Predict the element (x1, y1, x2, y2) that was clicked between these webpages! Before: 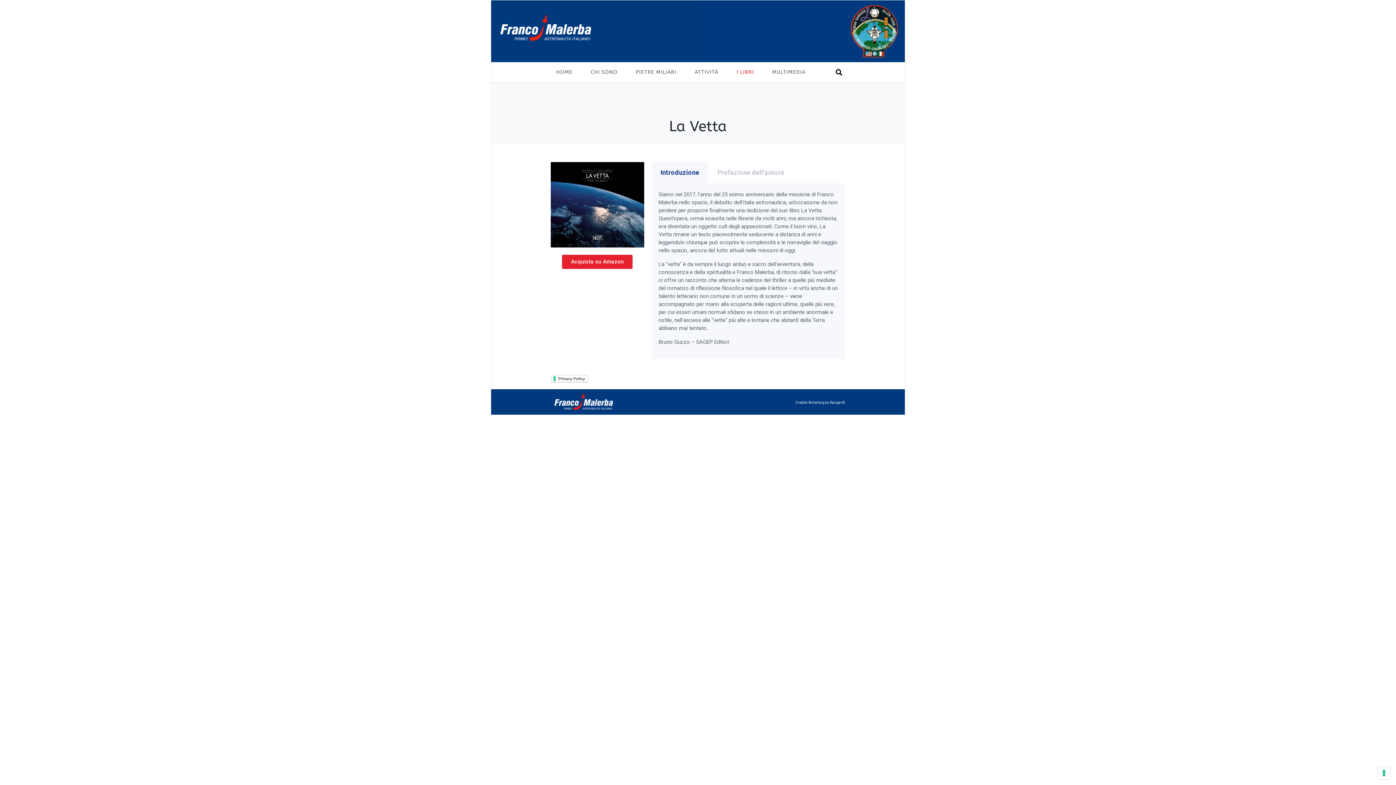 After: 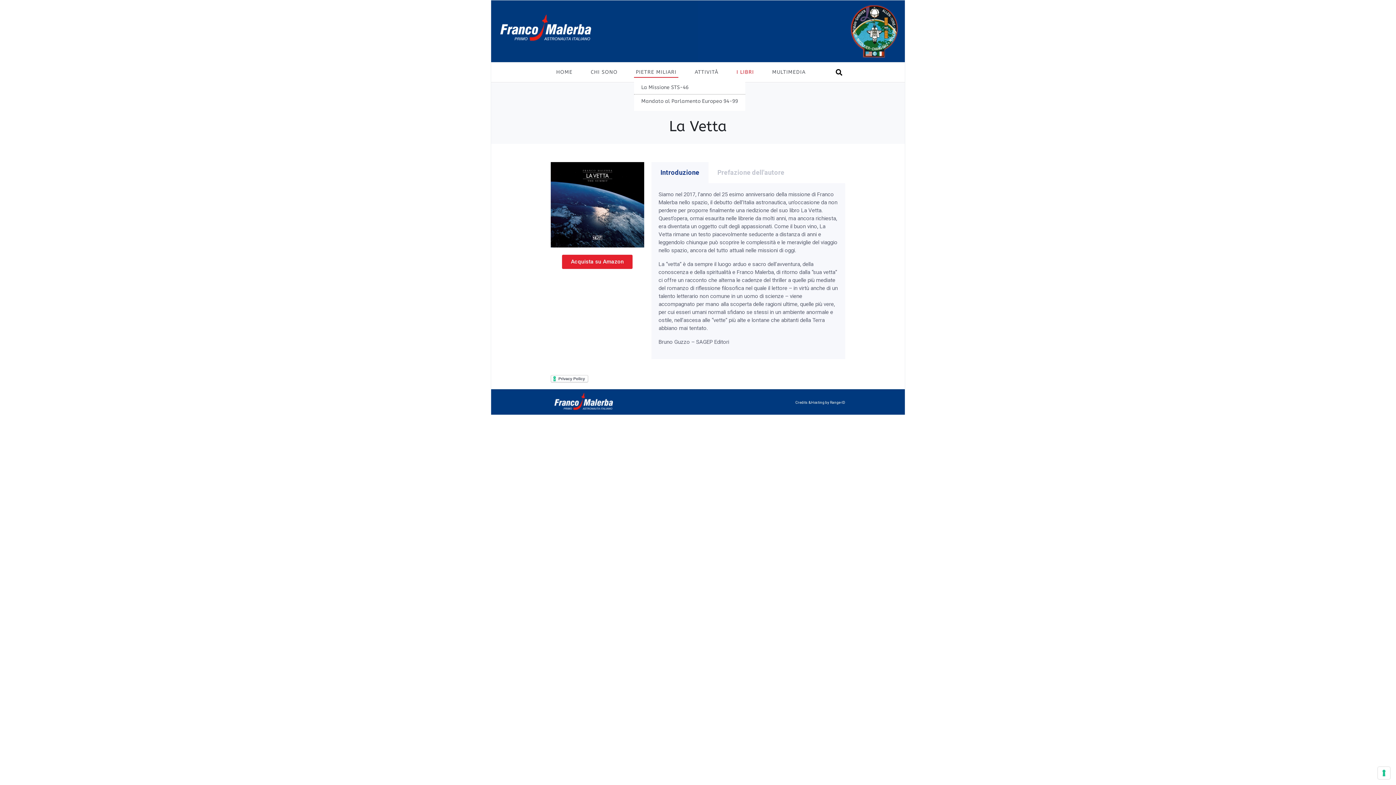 Action: bbox: (634, 67, 678, 77) label: PIETRE MILIARI